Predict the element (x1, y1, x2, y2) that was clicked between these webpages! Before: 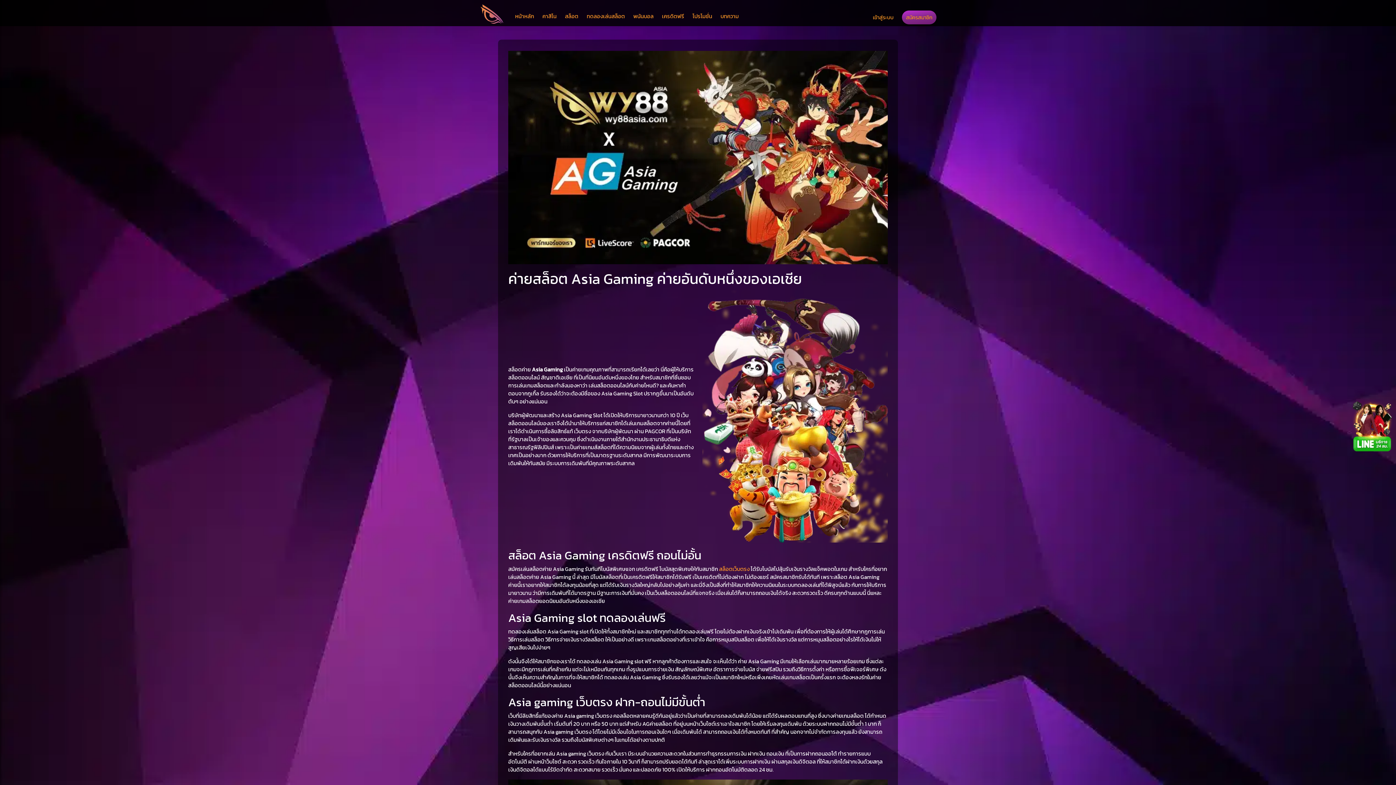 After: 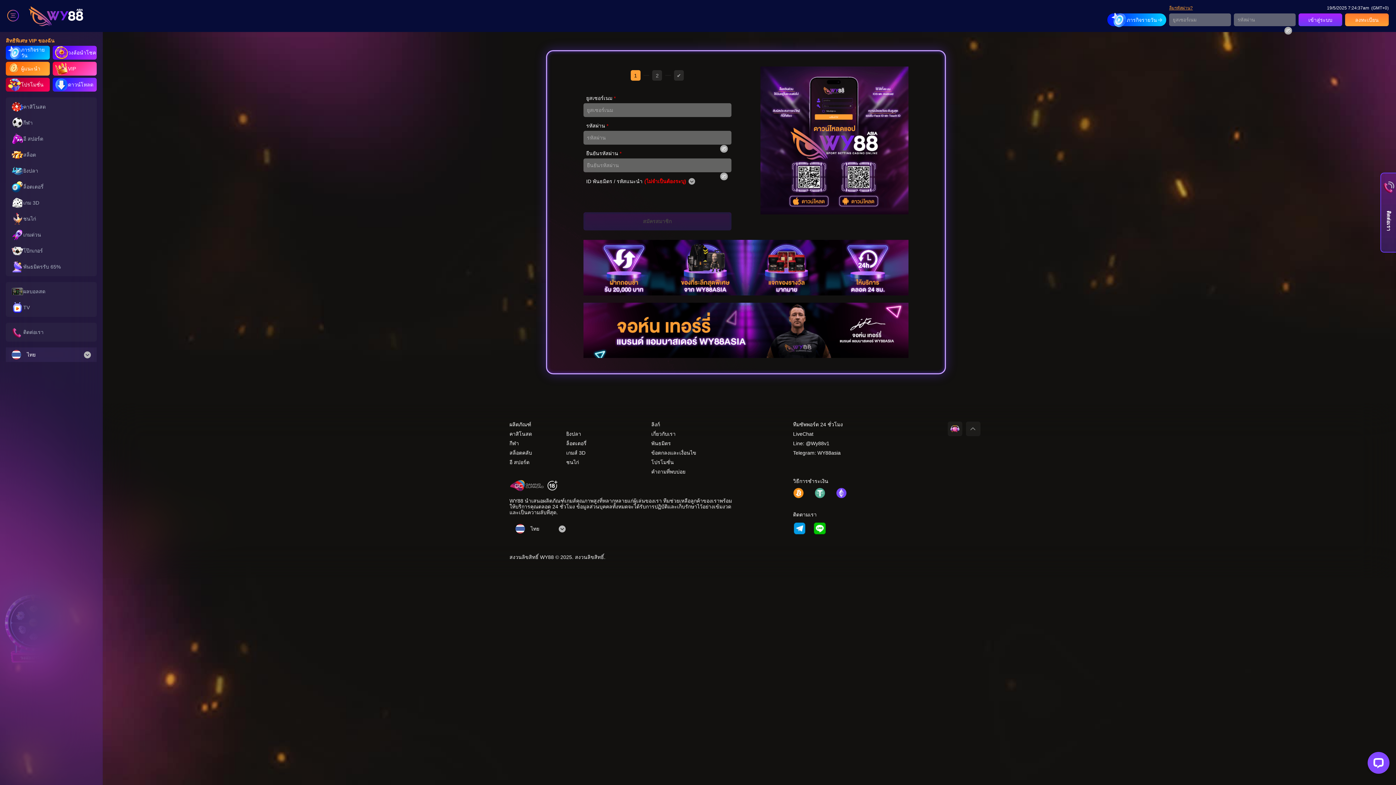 Action: label: สมัครสมาชิก bbox: (902, 10, 936, 24)